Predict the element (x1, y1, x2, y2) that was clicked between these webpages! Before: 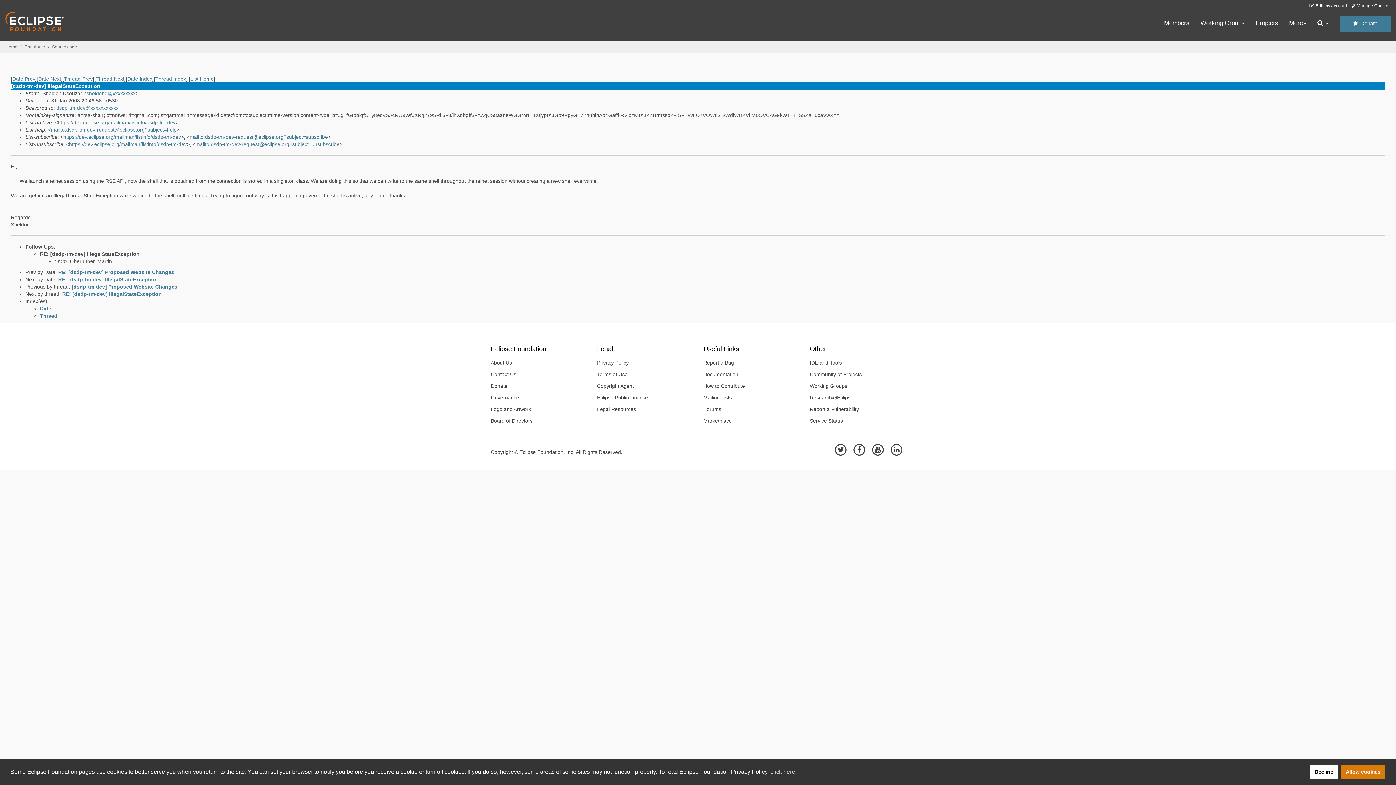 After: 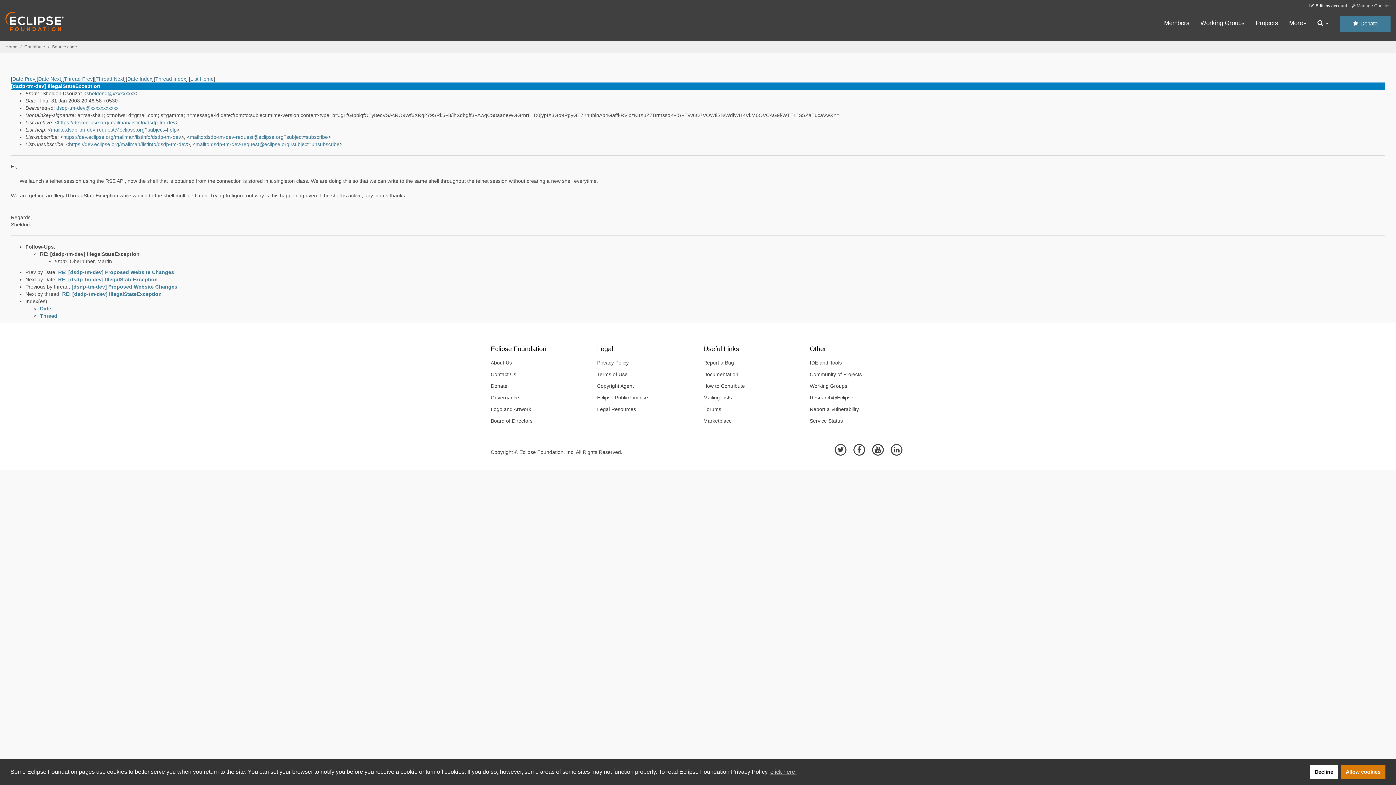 Action: label:  Manage Cookies bbox: (1352, 3, 1390, 8)